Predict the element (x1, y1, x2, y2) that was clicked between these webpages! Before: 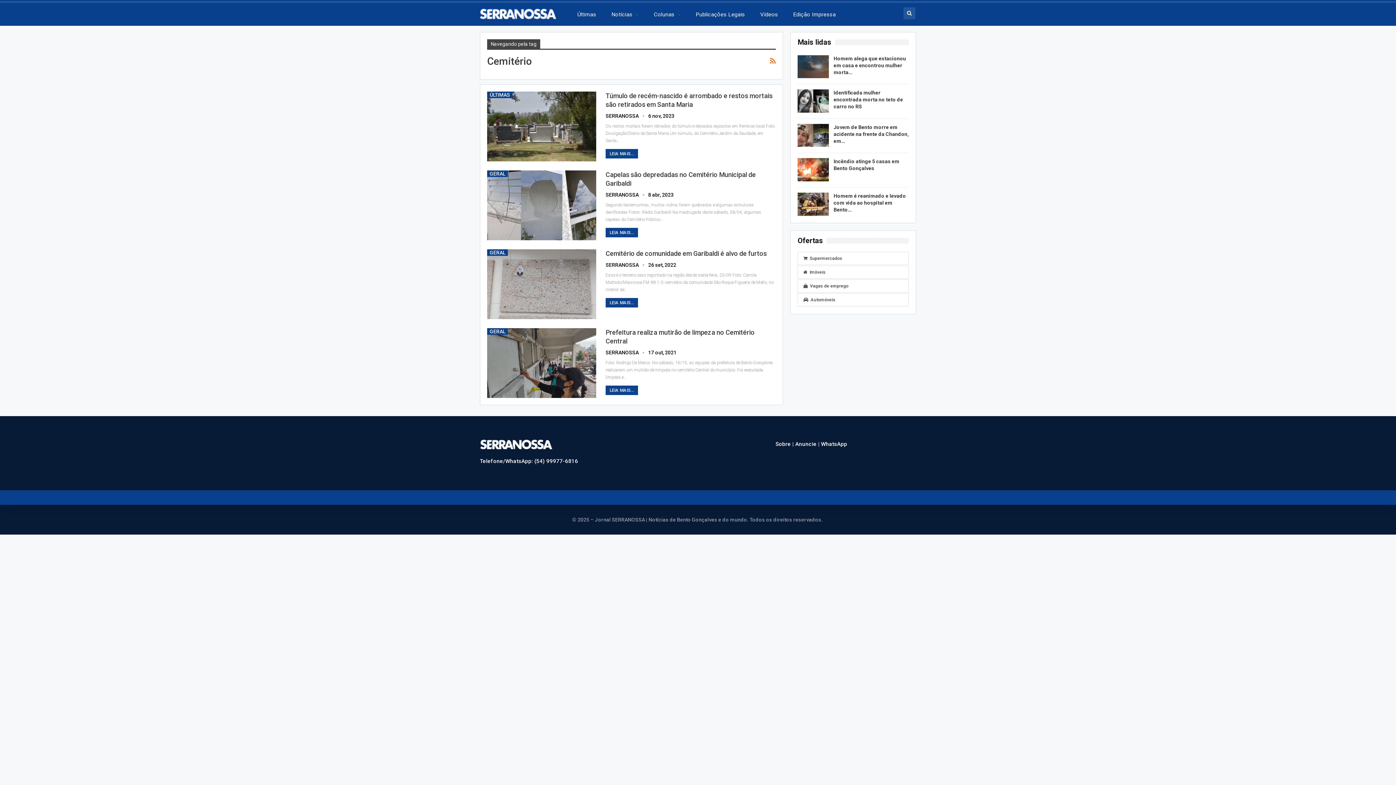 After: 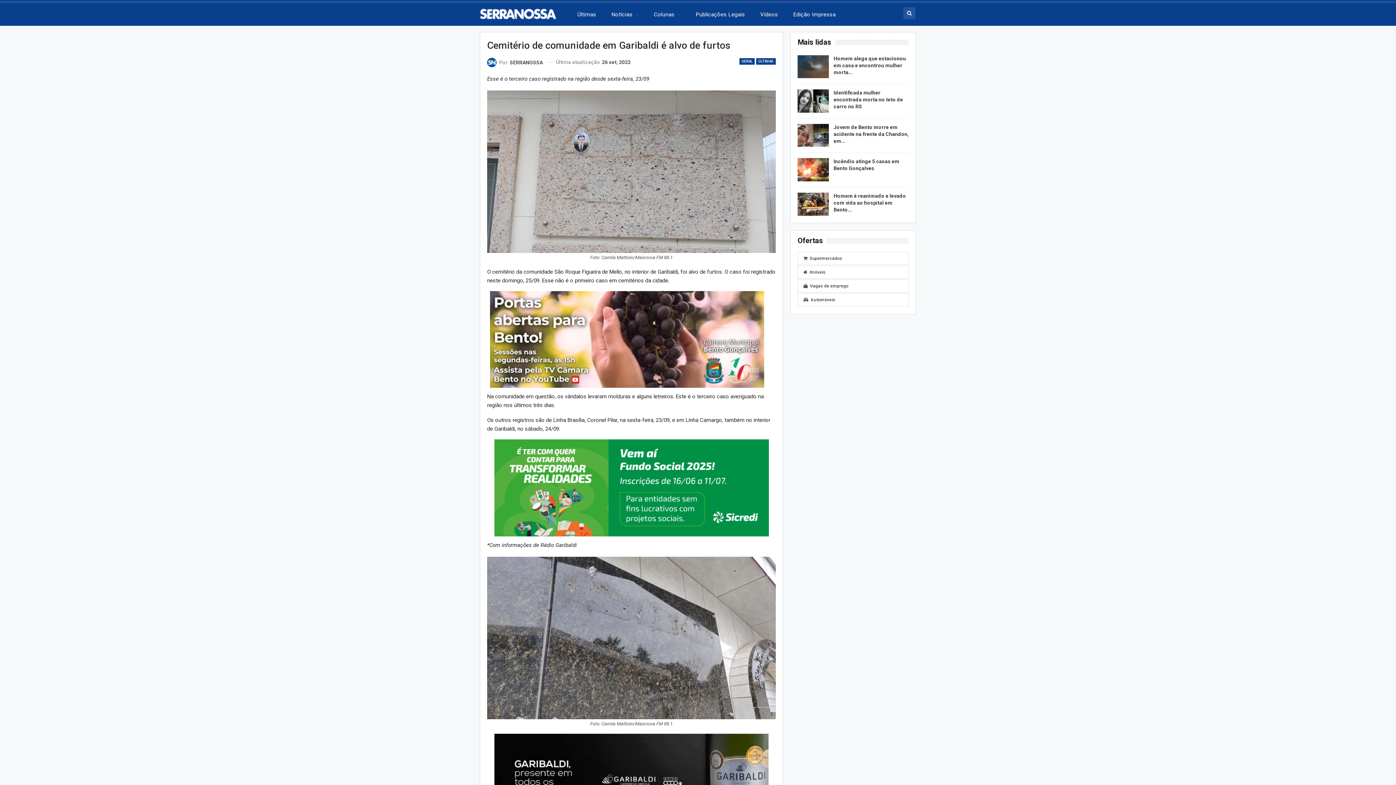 Action: bbox: (605, 298, 638, 307) label: LEIA MAIS...